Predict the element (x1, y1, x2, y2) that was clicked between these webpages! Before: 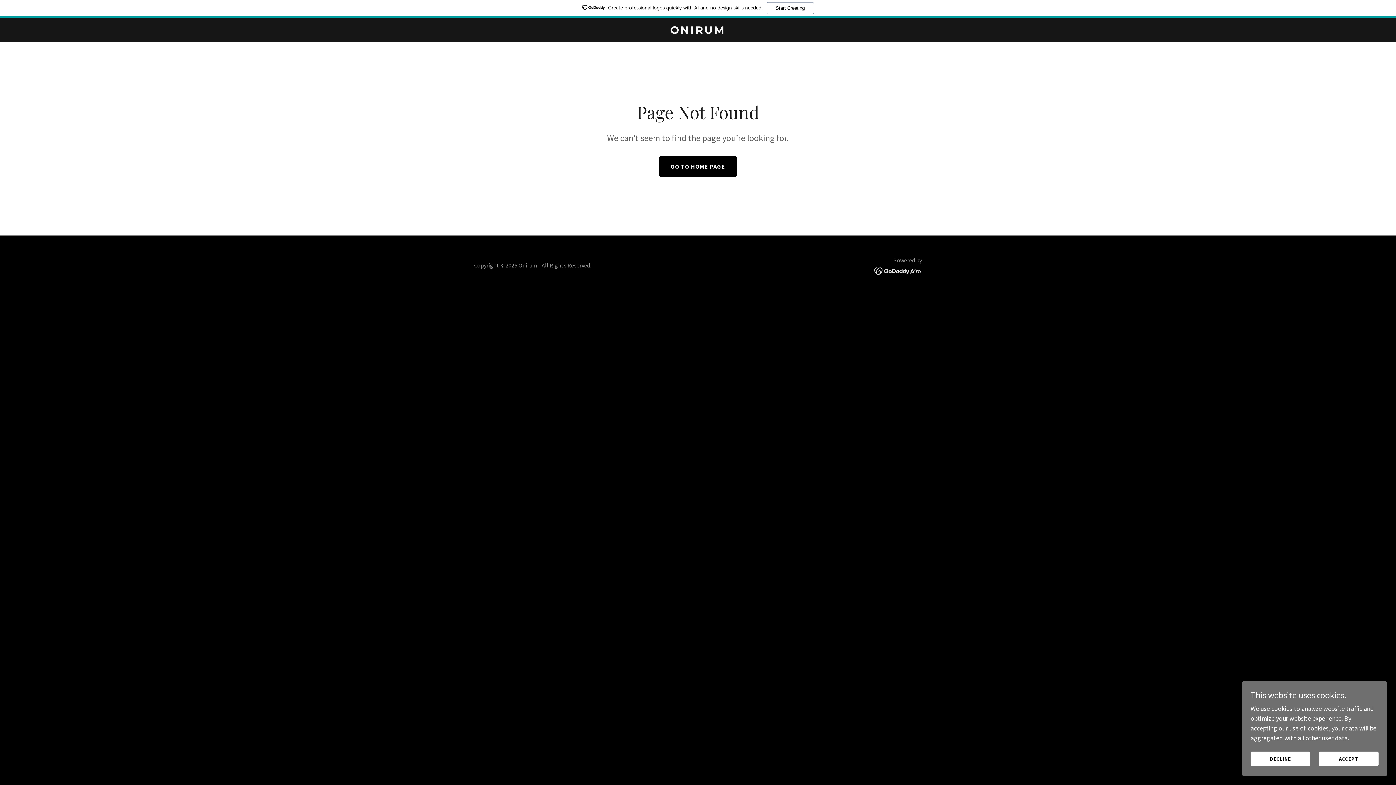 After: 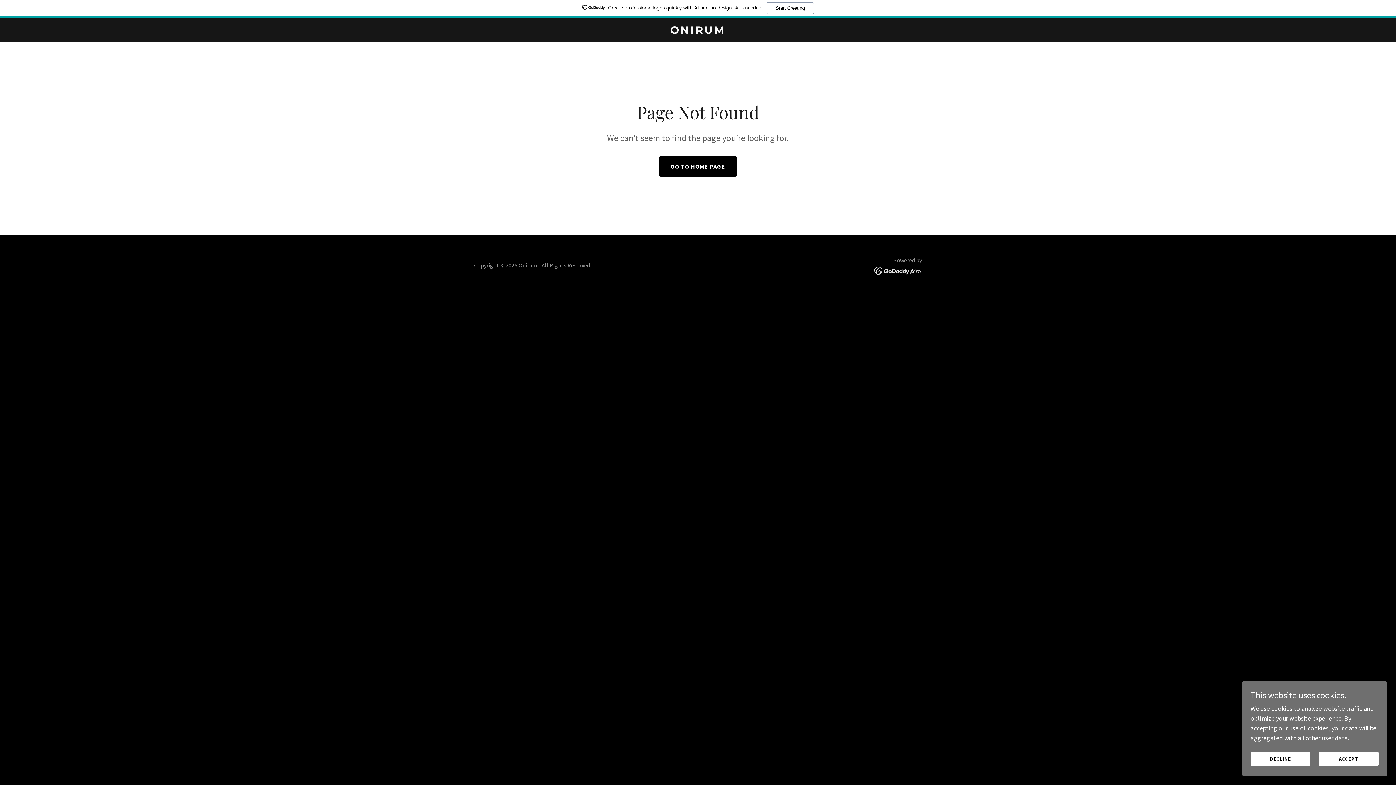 Action: bbox: (874, 266, 922, 274)